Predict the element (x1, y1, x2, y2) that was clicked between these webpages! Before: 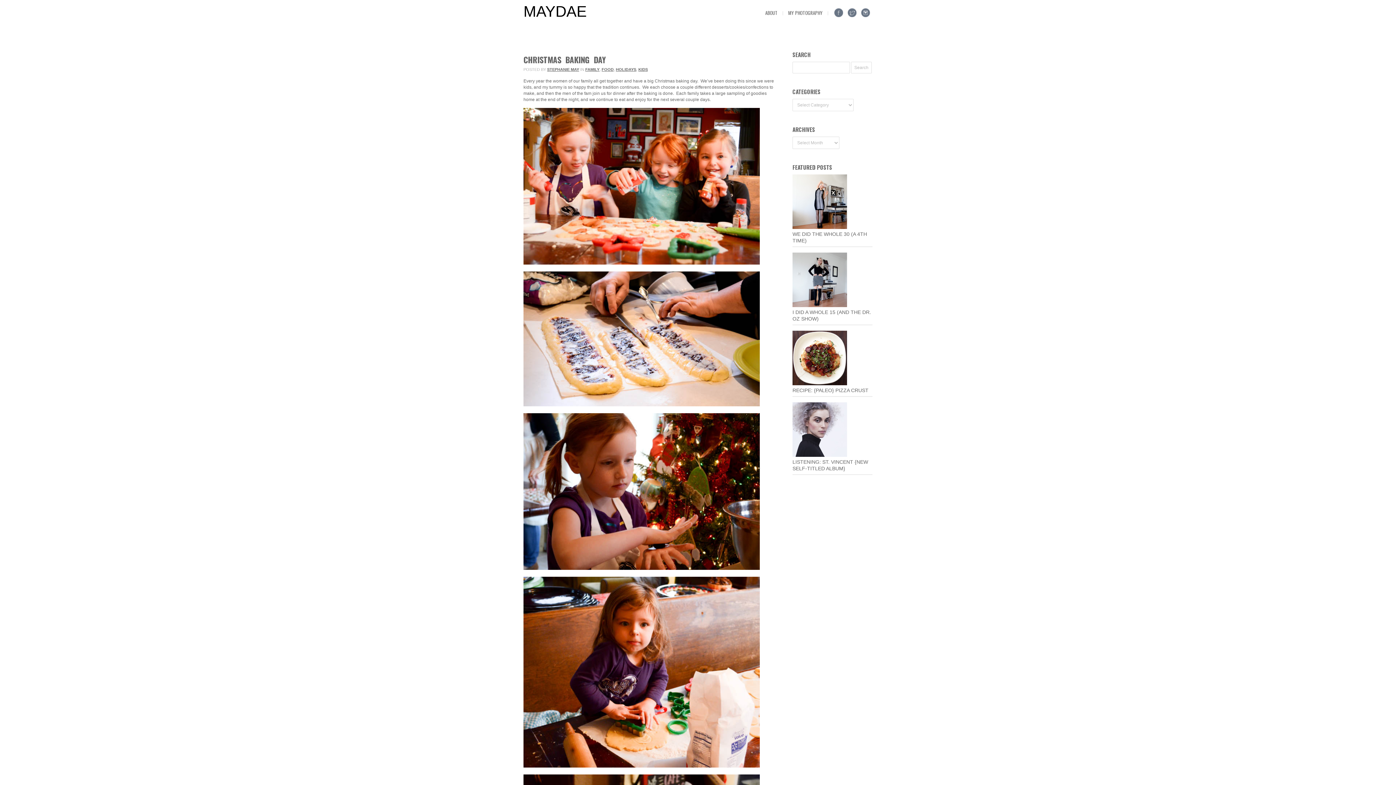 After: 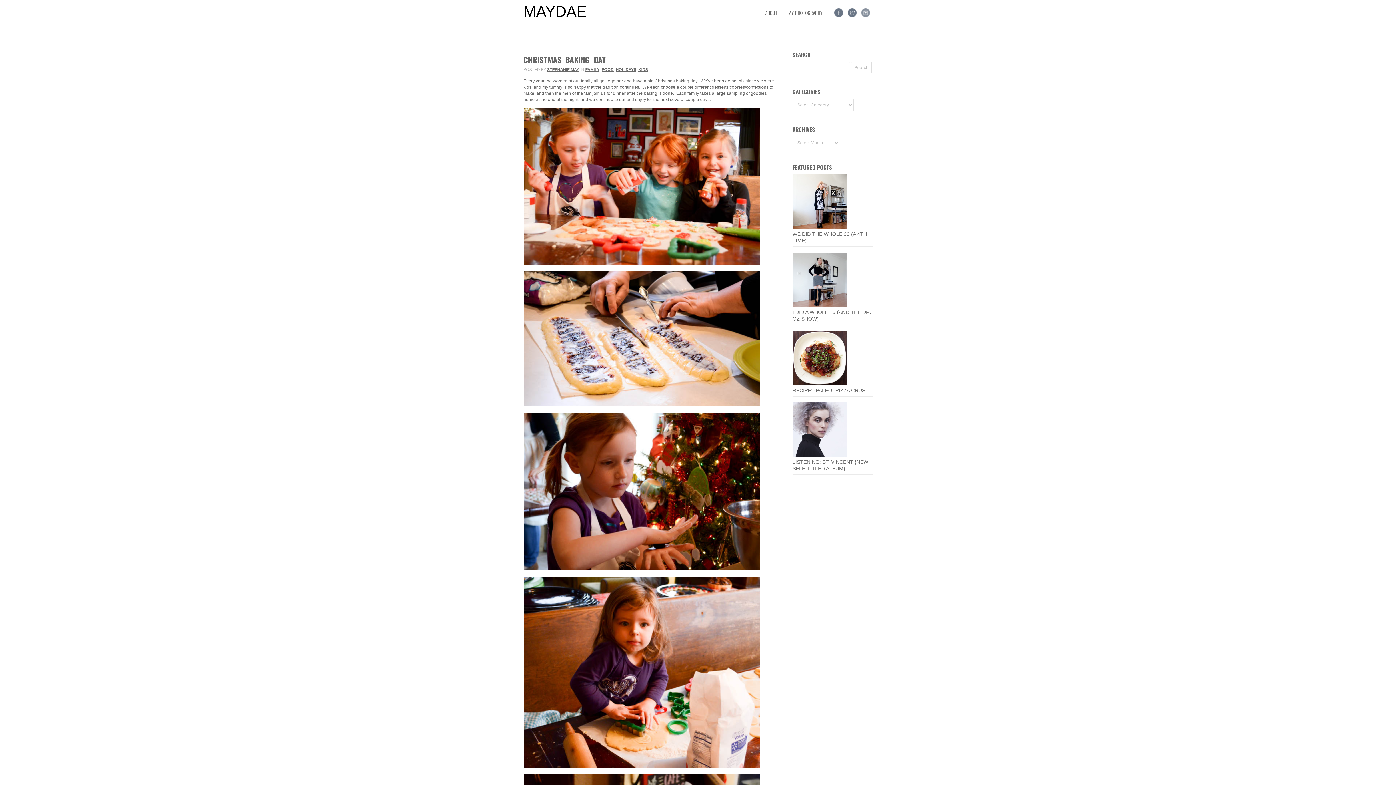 Action: bbox: (858, 3, 872, 20)